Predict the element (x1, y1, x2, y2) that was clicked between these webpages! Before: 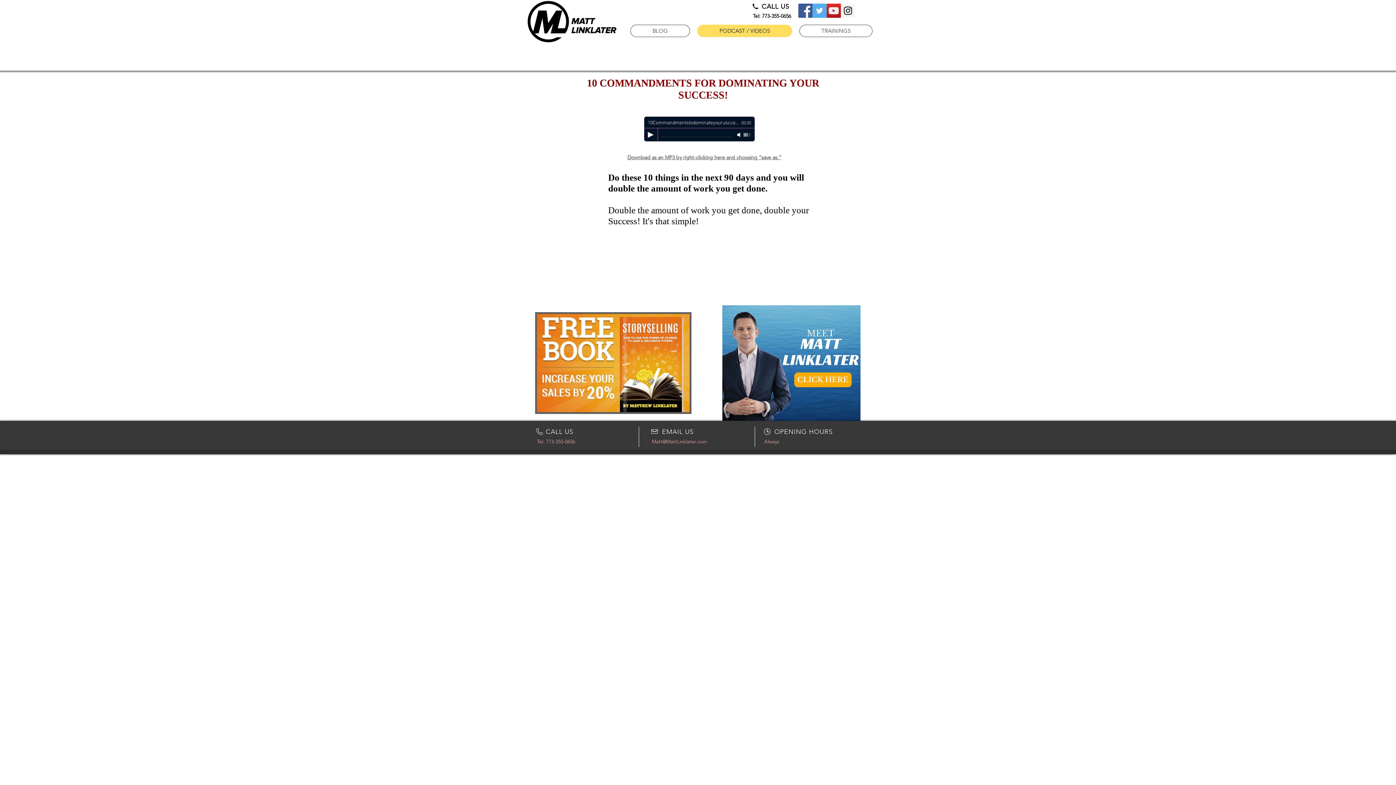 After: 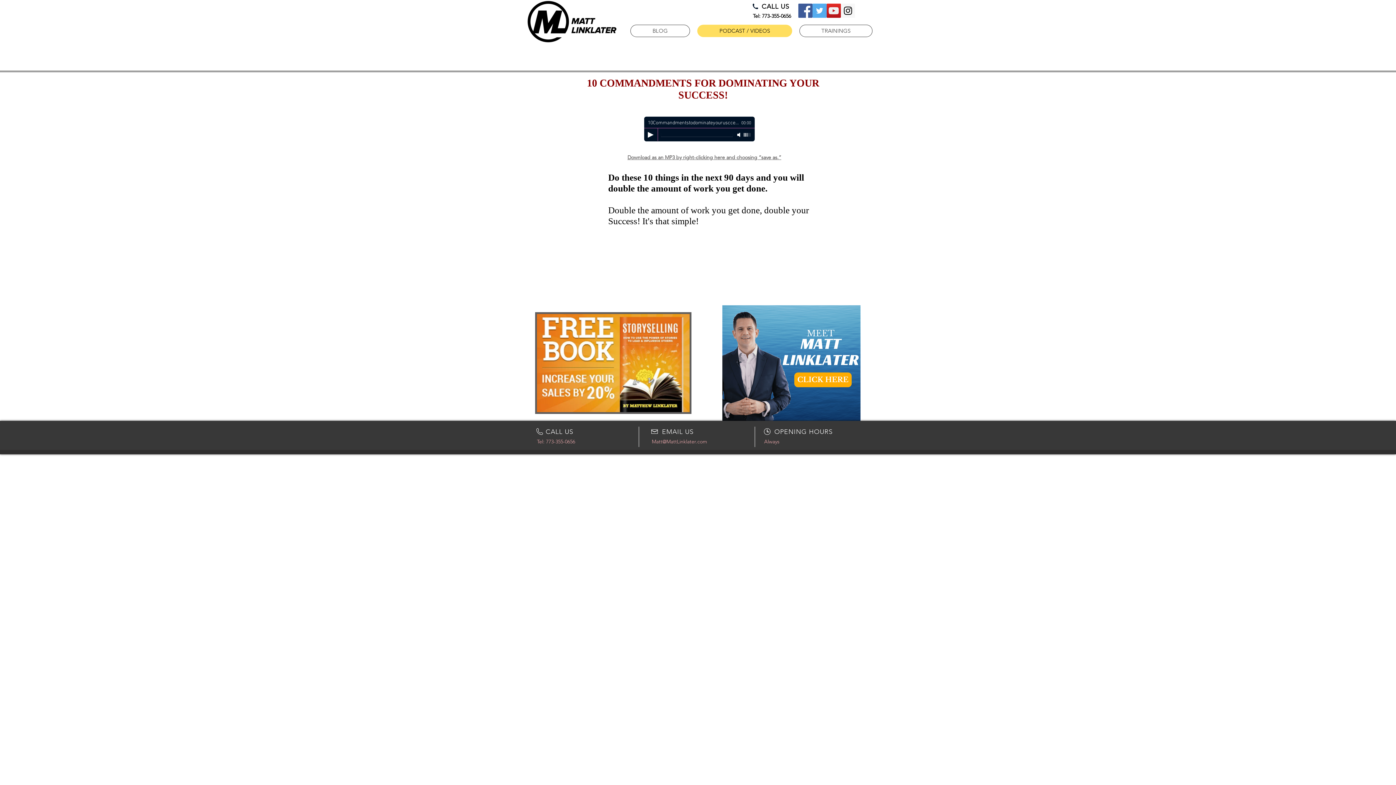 Action: bbox: (826, 3, 841, 17) label: YouTube Social  Icon